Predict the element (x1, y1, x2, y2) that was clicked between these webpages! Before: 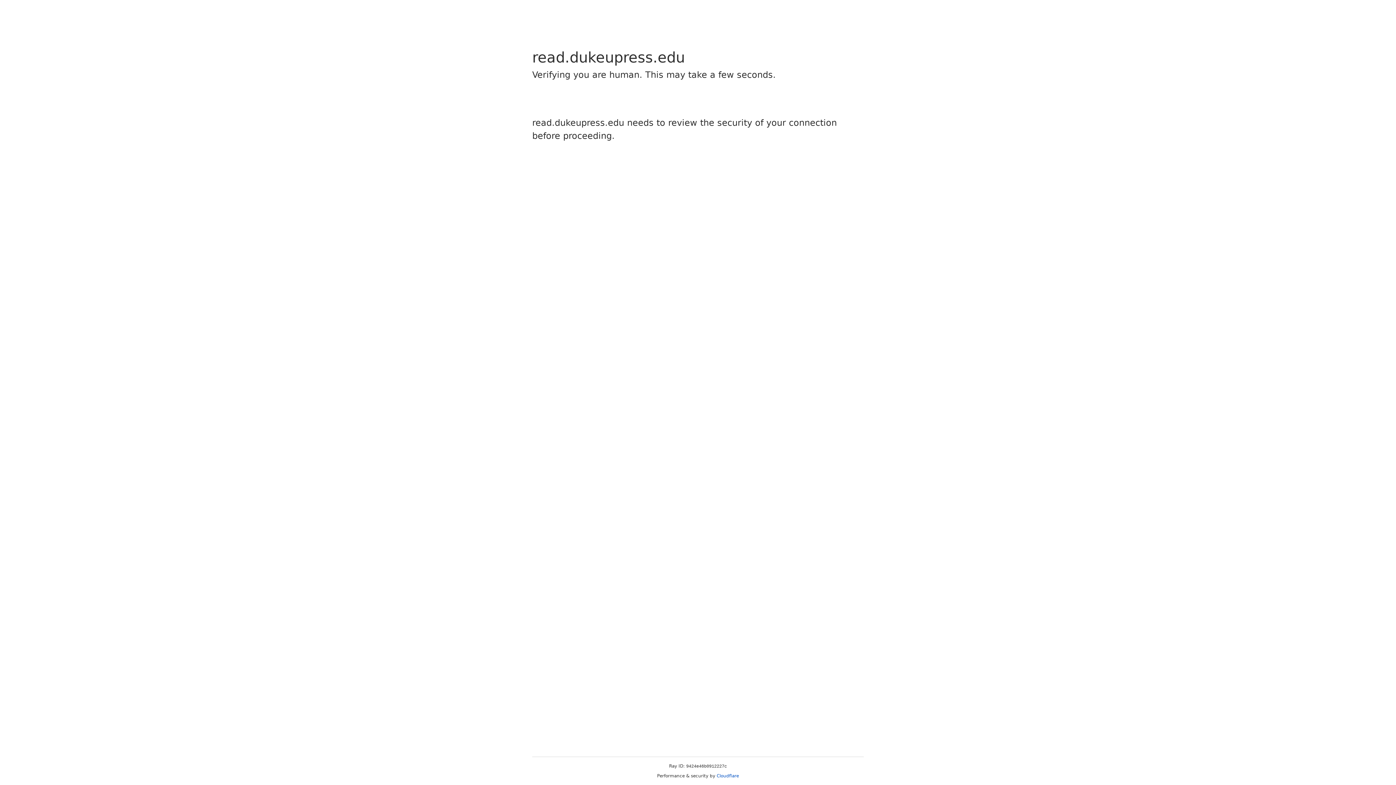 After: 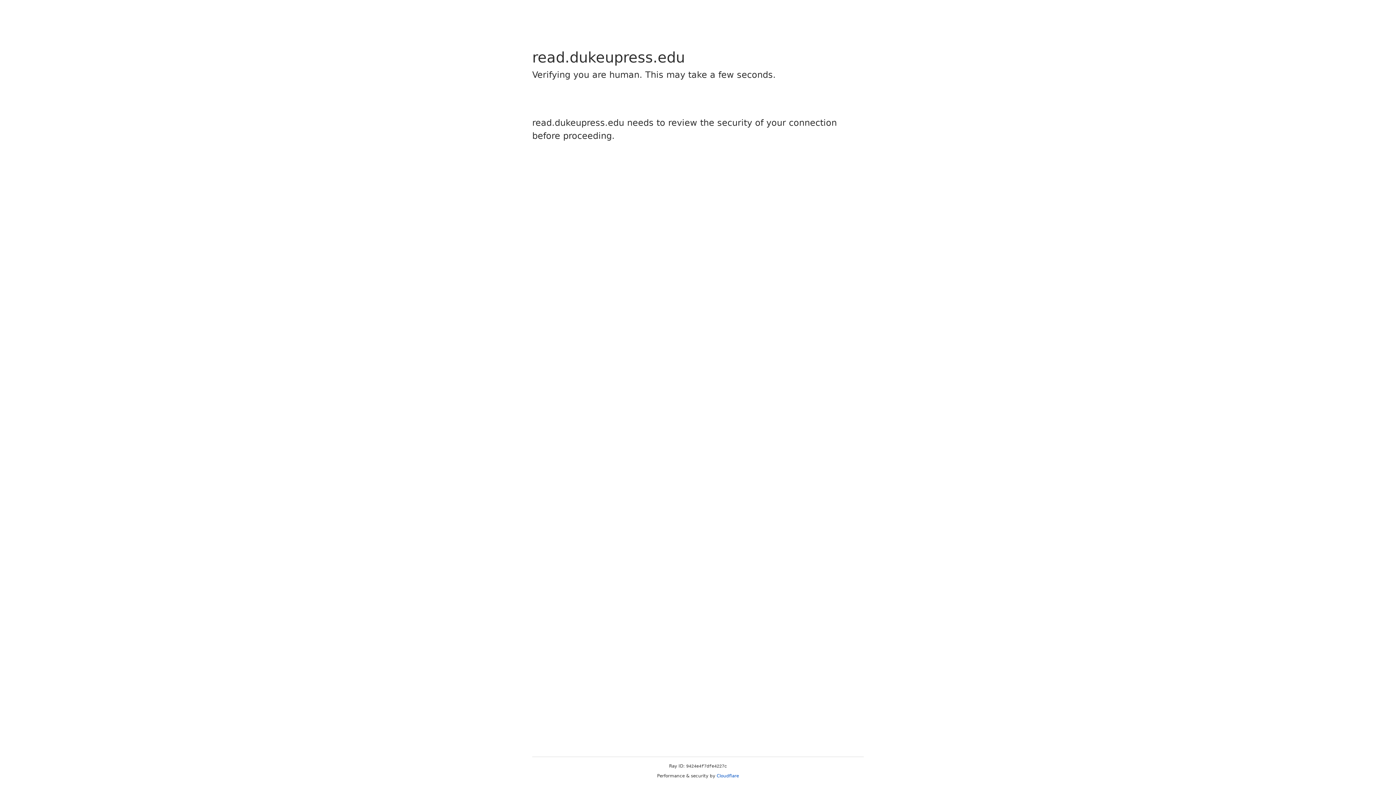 Action: bbox: (716, 773, 739, 778) label: Cloudflare